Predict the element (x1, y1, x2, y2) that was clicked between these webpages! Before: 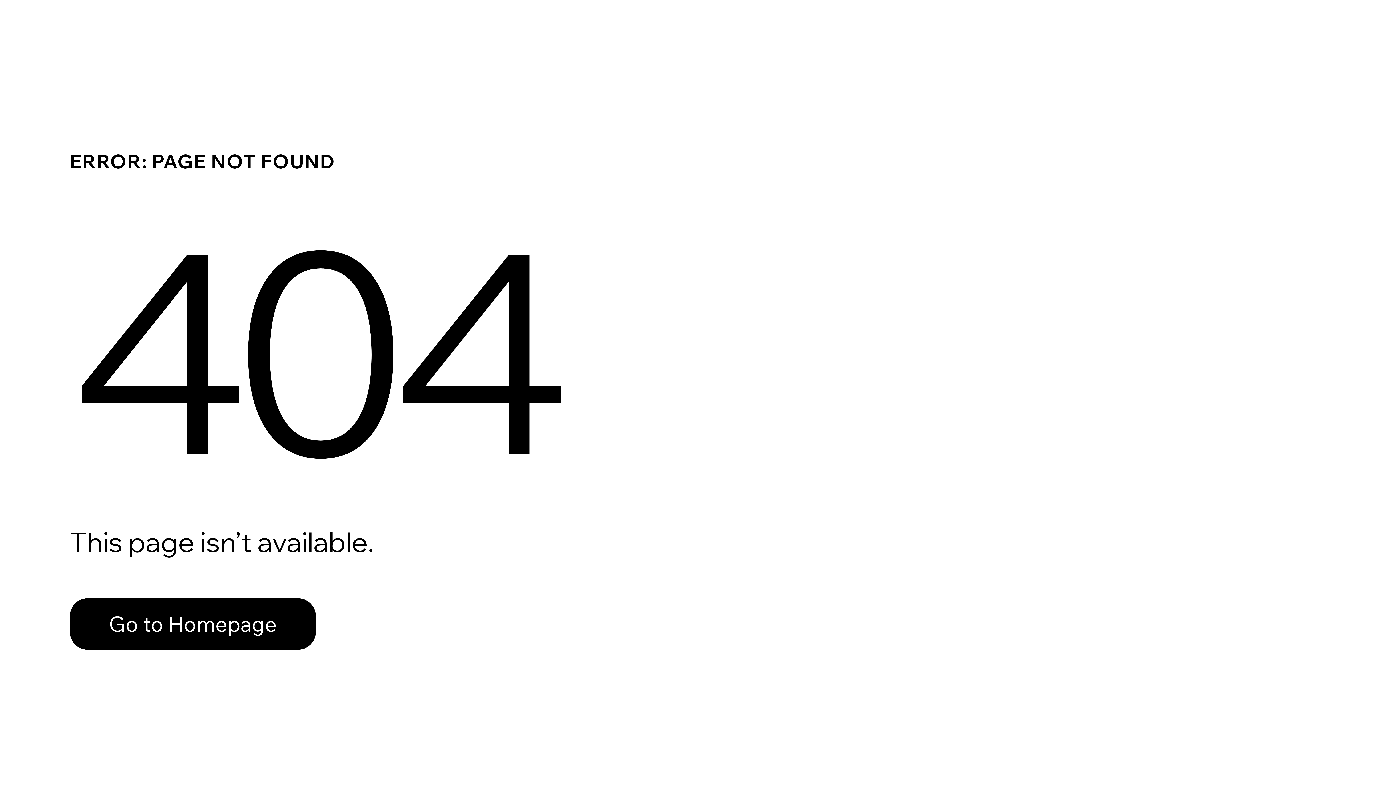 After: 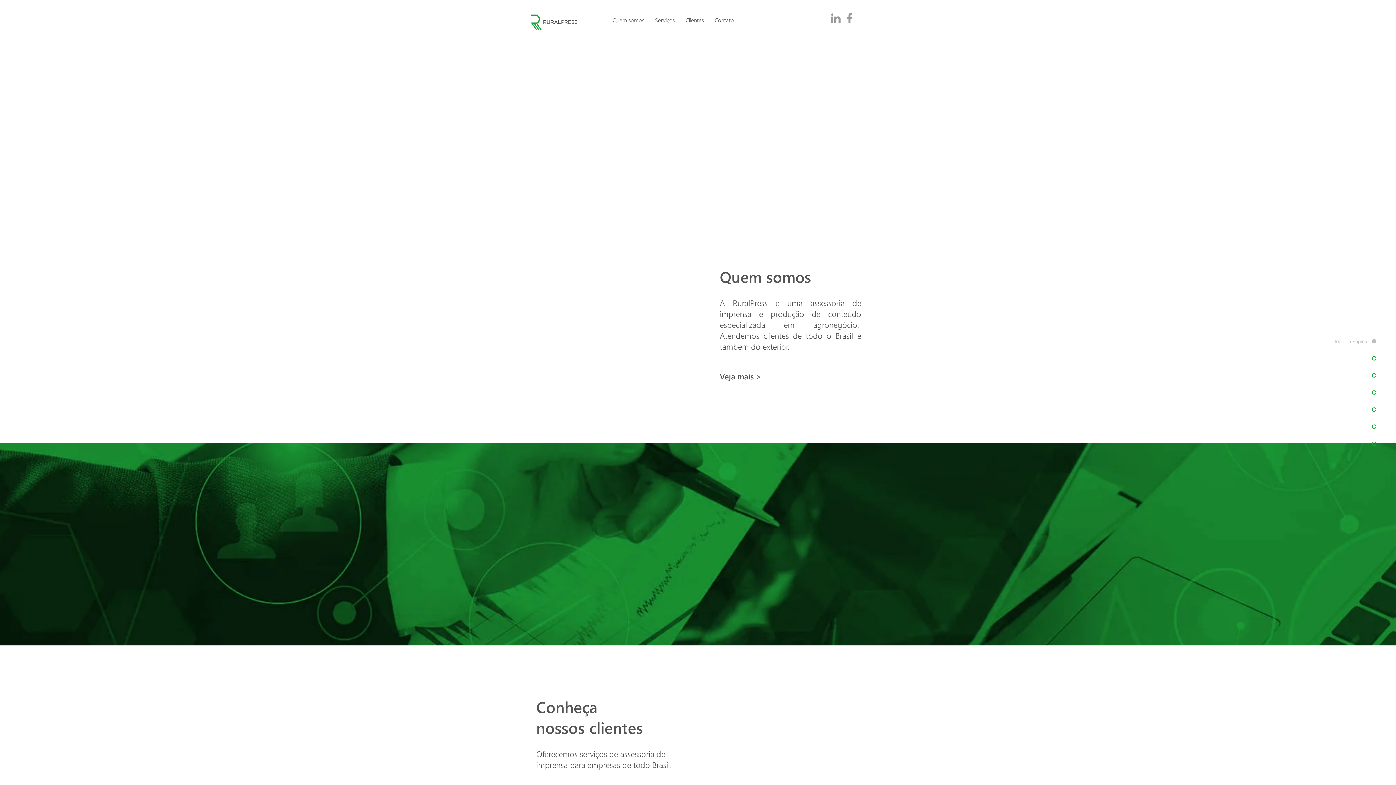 Action: bbox: (69, 582, 768, 659) label: Go to Homepage